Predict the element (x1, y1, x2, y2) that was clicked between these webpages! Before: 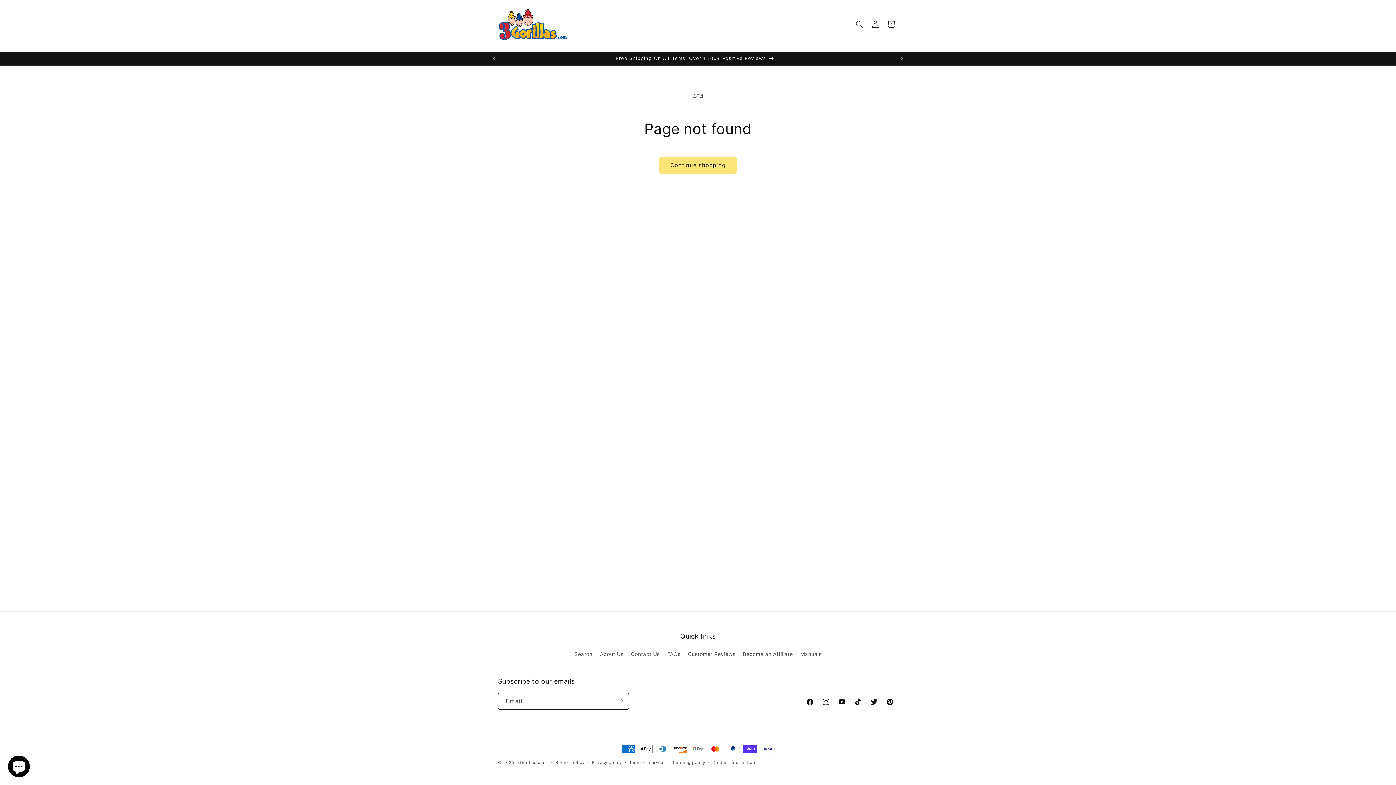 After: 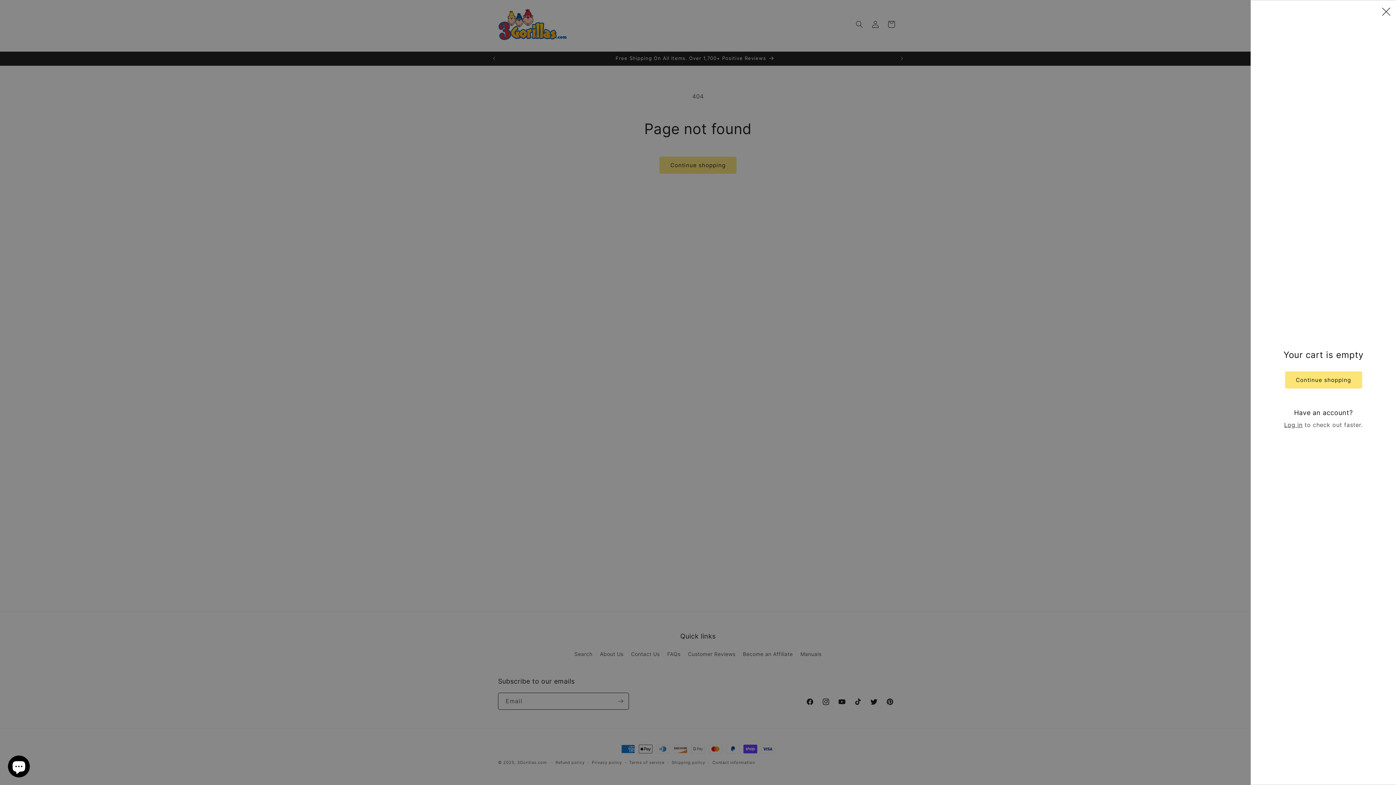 Action: bbox: (883, 16, 899, 32) label: Cart